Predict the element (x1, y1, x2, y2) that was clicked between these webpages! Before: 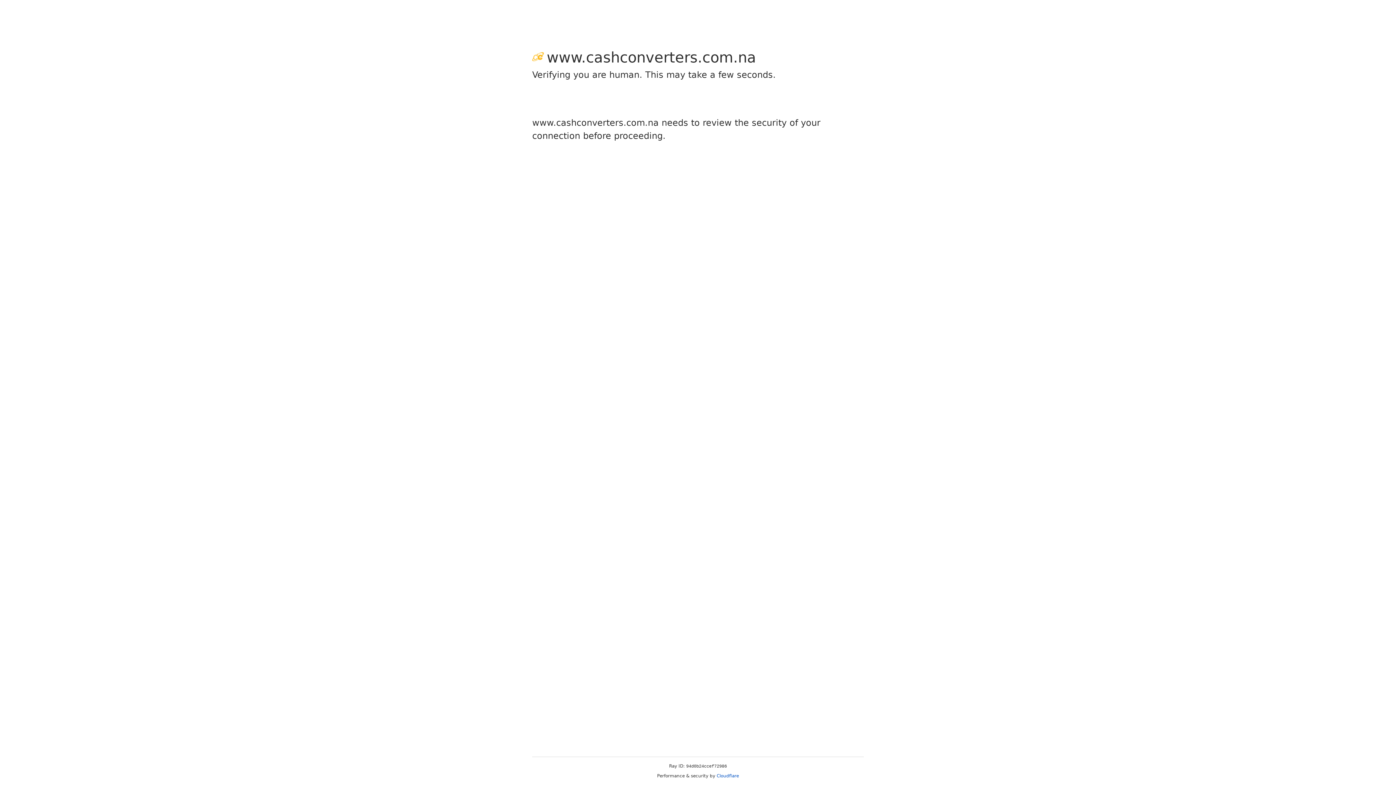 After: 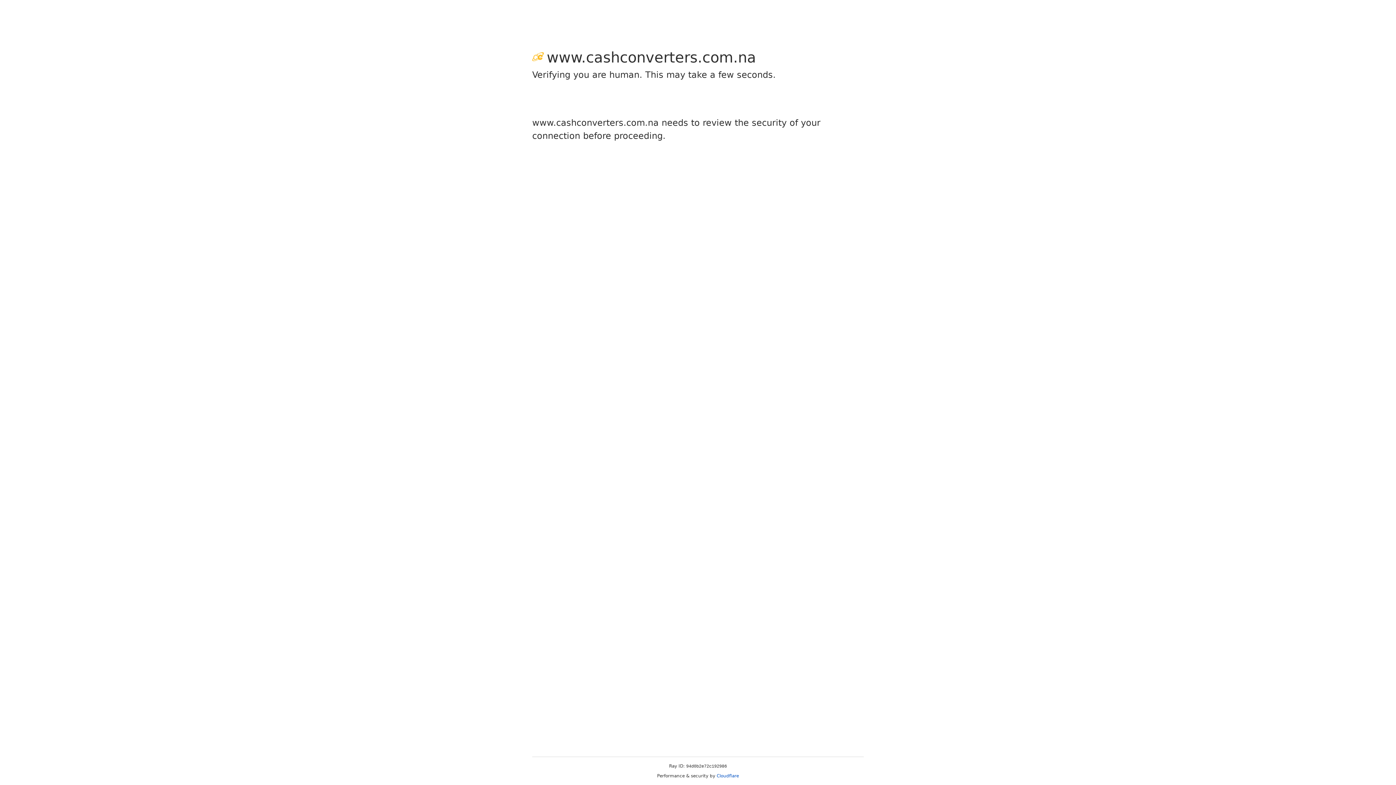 Action: bbox: (716, 773, 739, 778) label: Cloudflare